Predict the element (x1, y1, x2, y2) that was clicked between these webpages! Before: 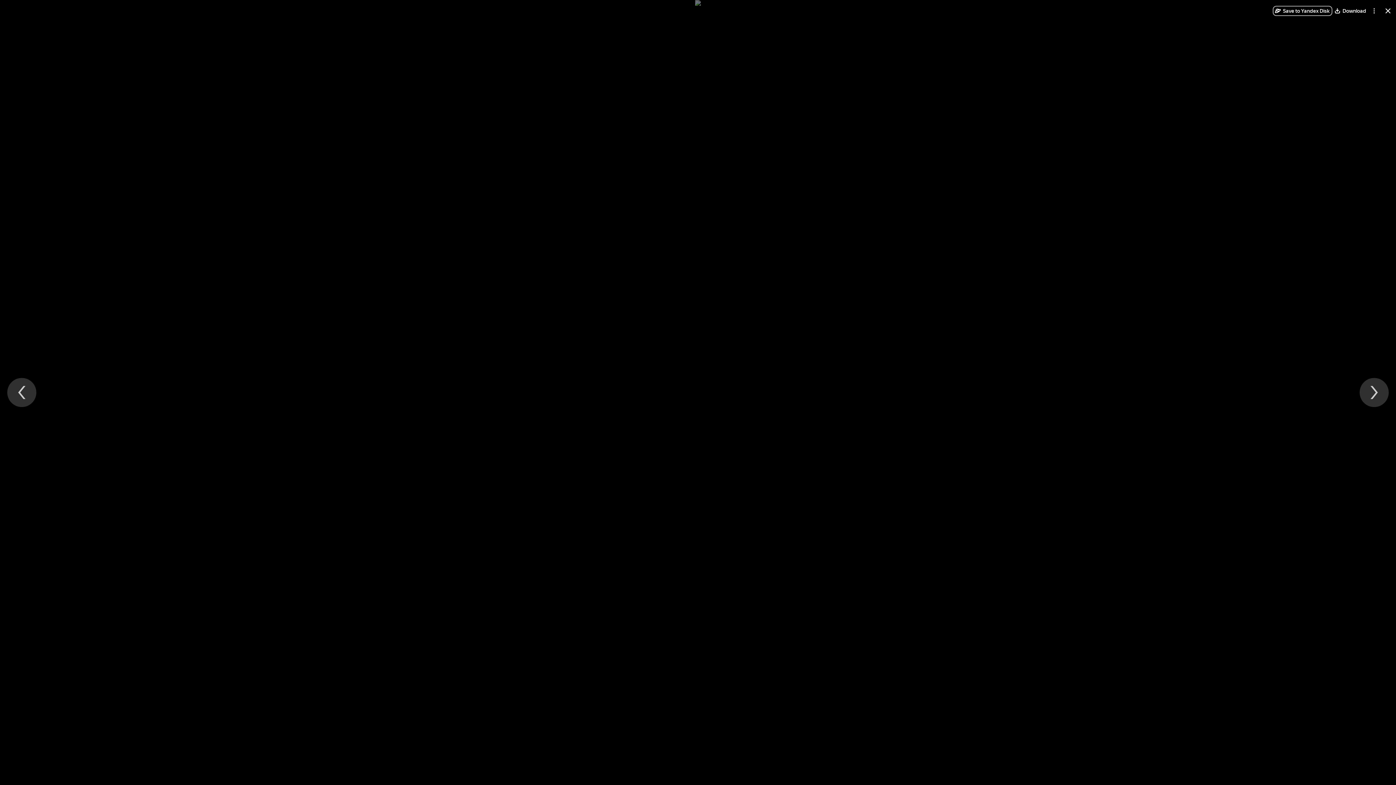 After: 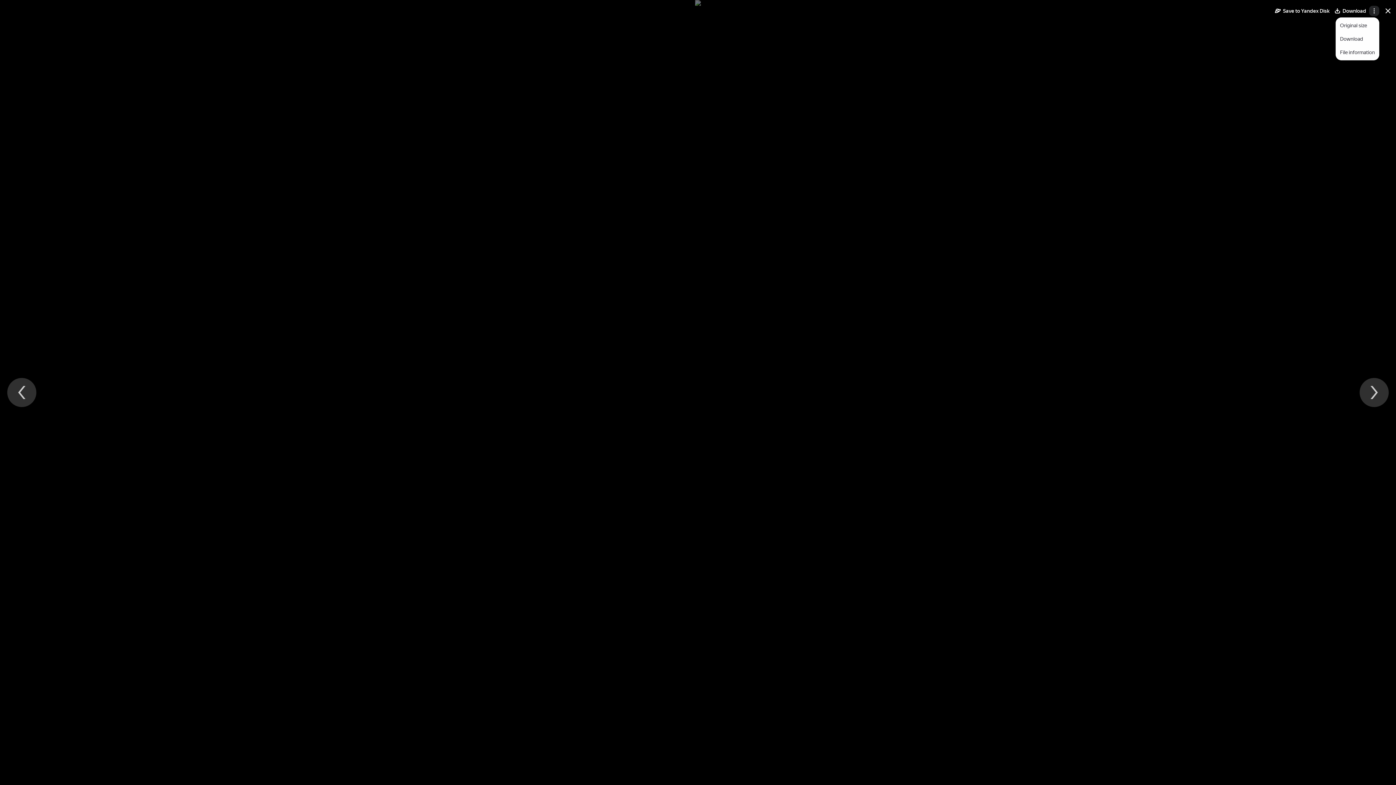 Action: bbox: (1369, 5, 1379, 16) label: More